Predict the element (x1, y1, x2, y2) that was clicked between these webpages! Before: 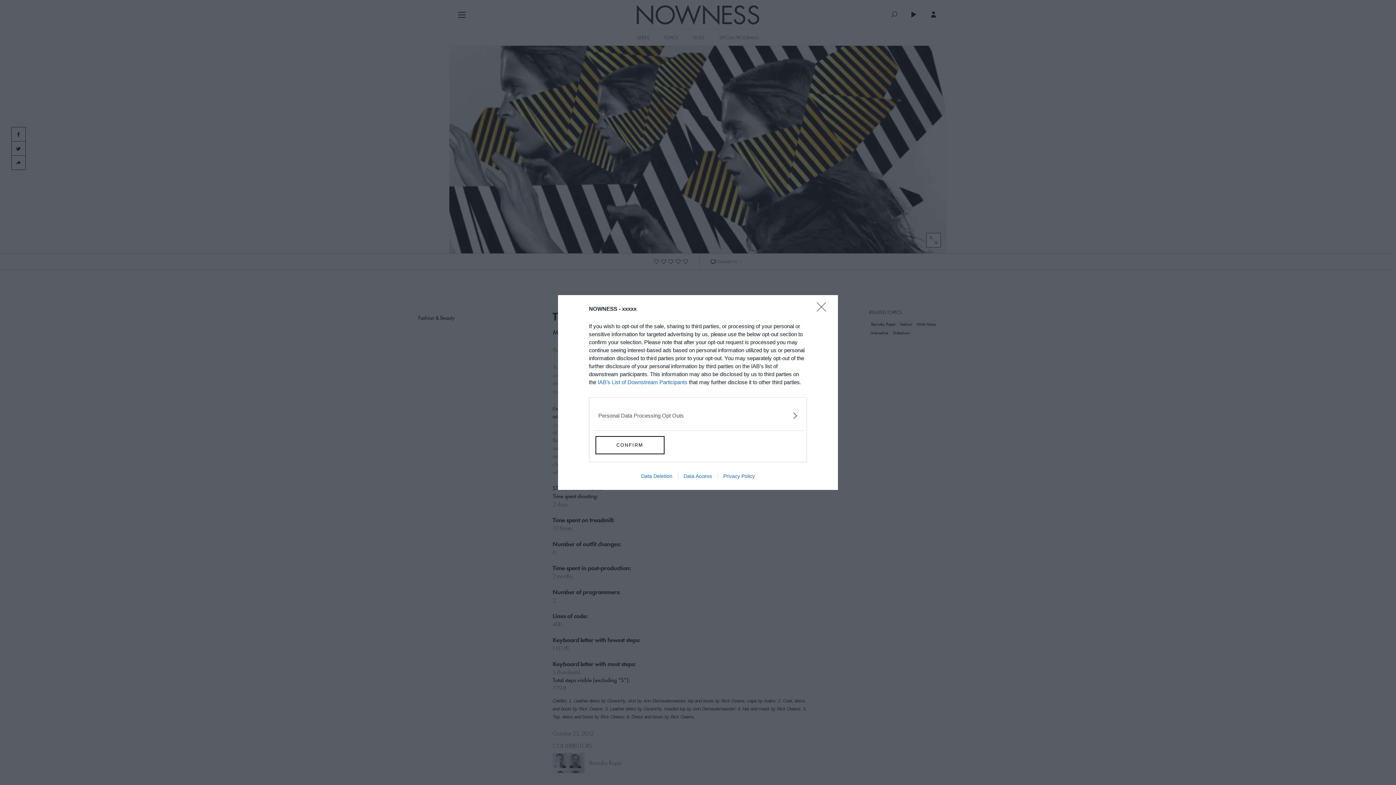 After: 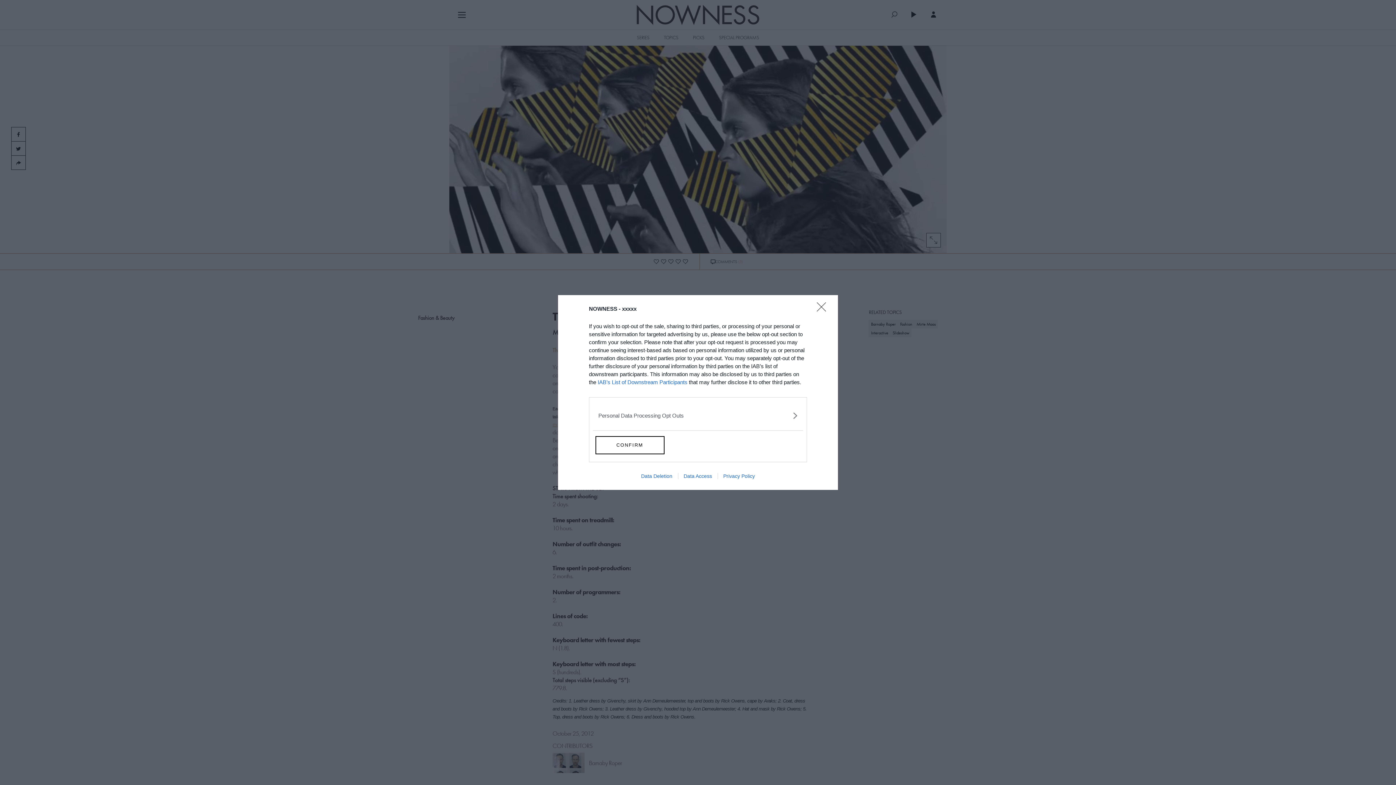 Action: label: IAB’s List of Downstream Participants bbox: (597, 379, 687, 385)